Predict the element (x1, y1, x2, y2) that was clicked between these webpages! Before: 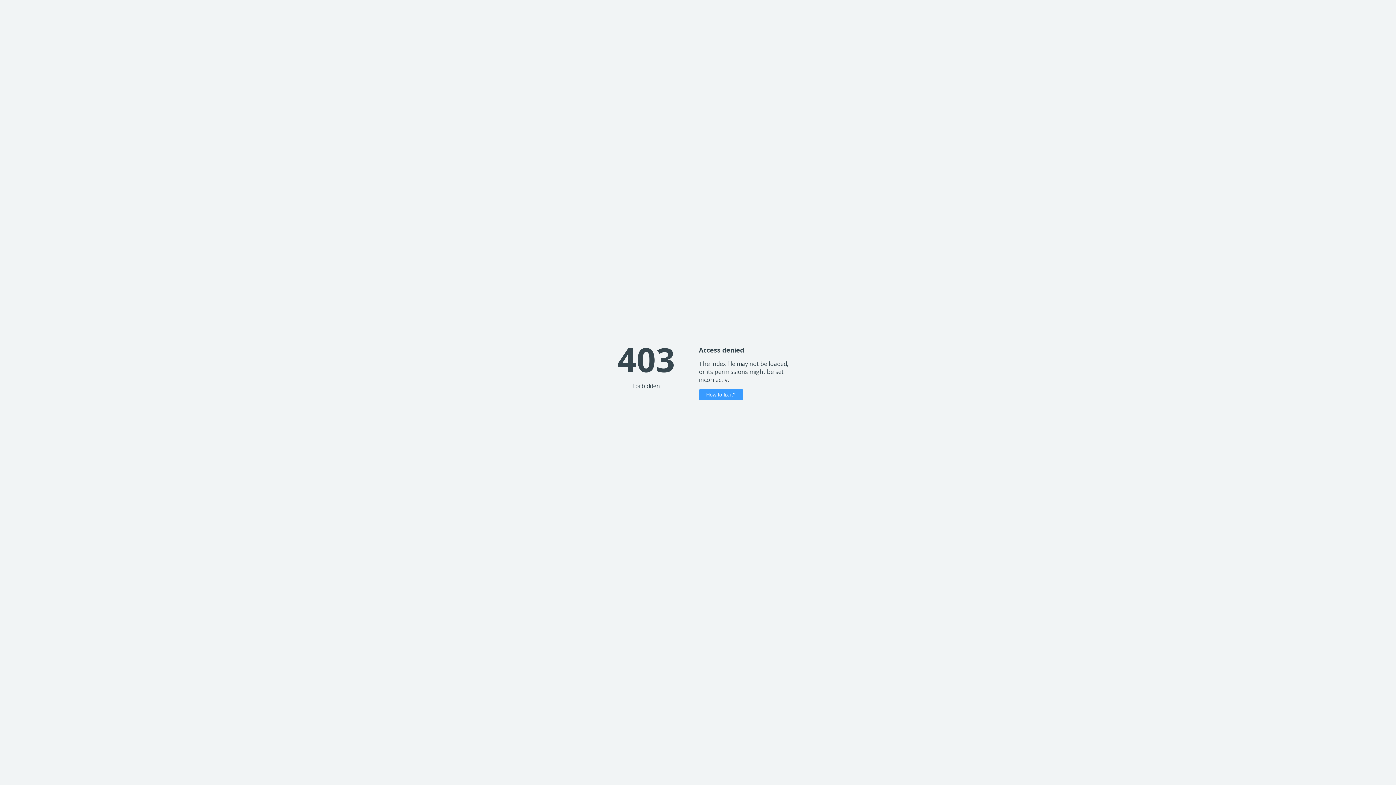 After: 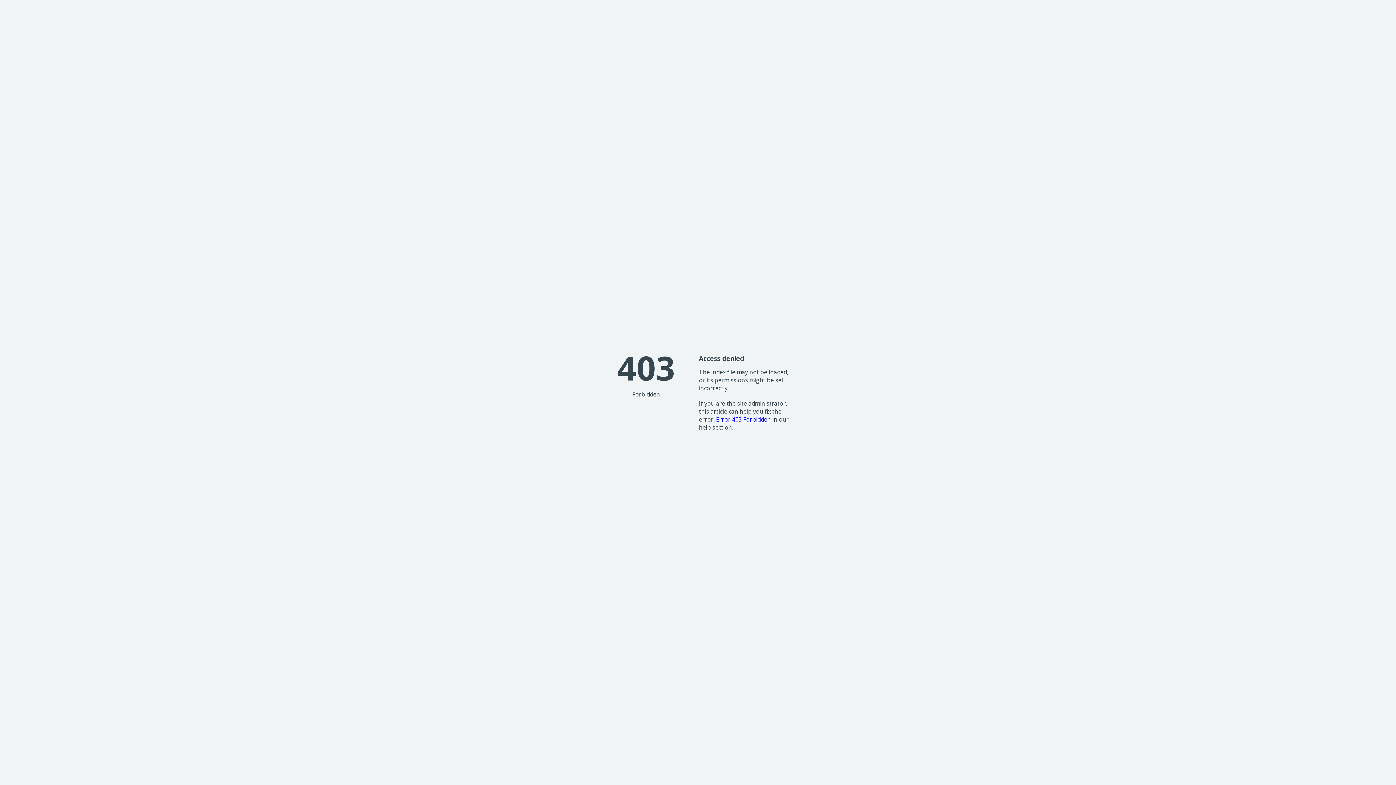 Action: label: How to fix it? bbox: (699, 389, 743, 400)